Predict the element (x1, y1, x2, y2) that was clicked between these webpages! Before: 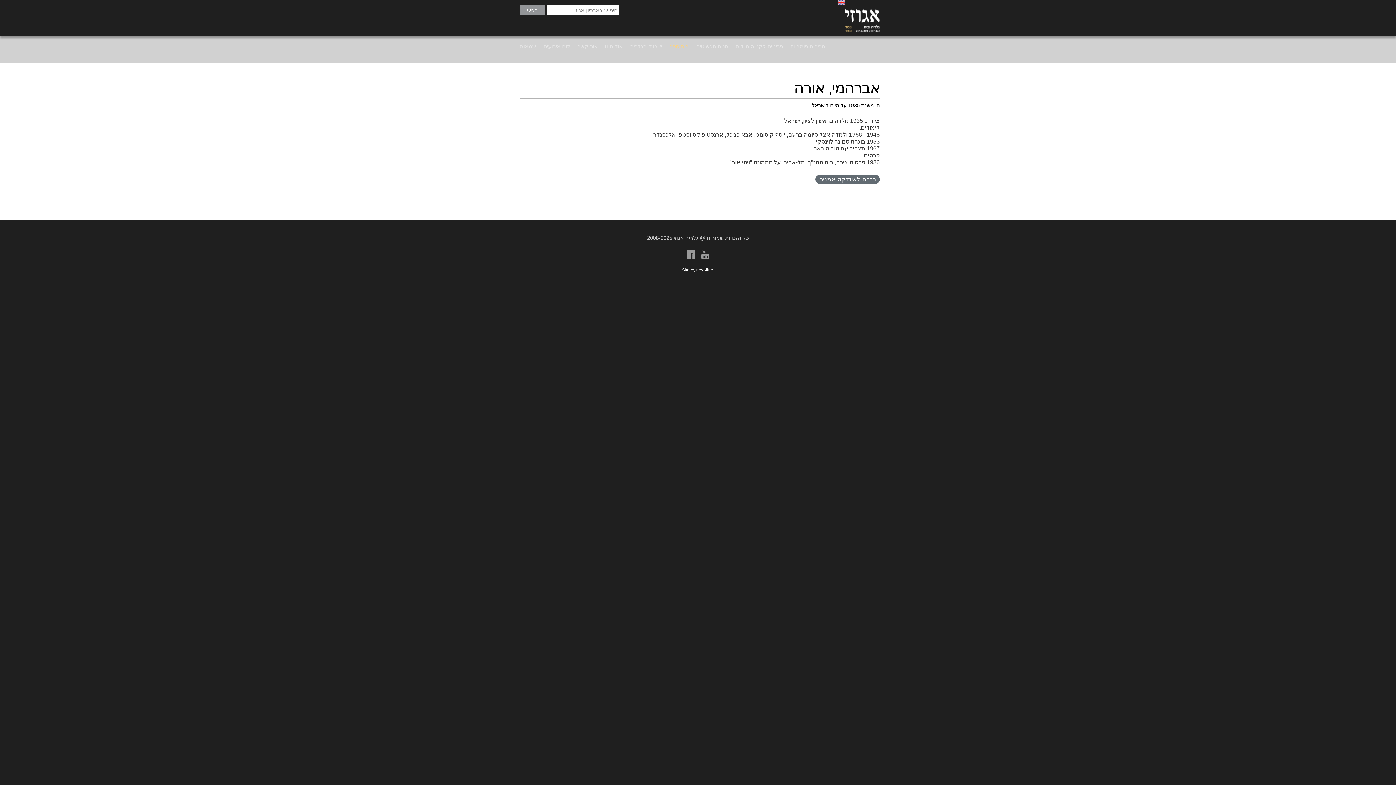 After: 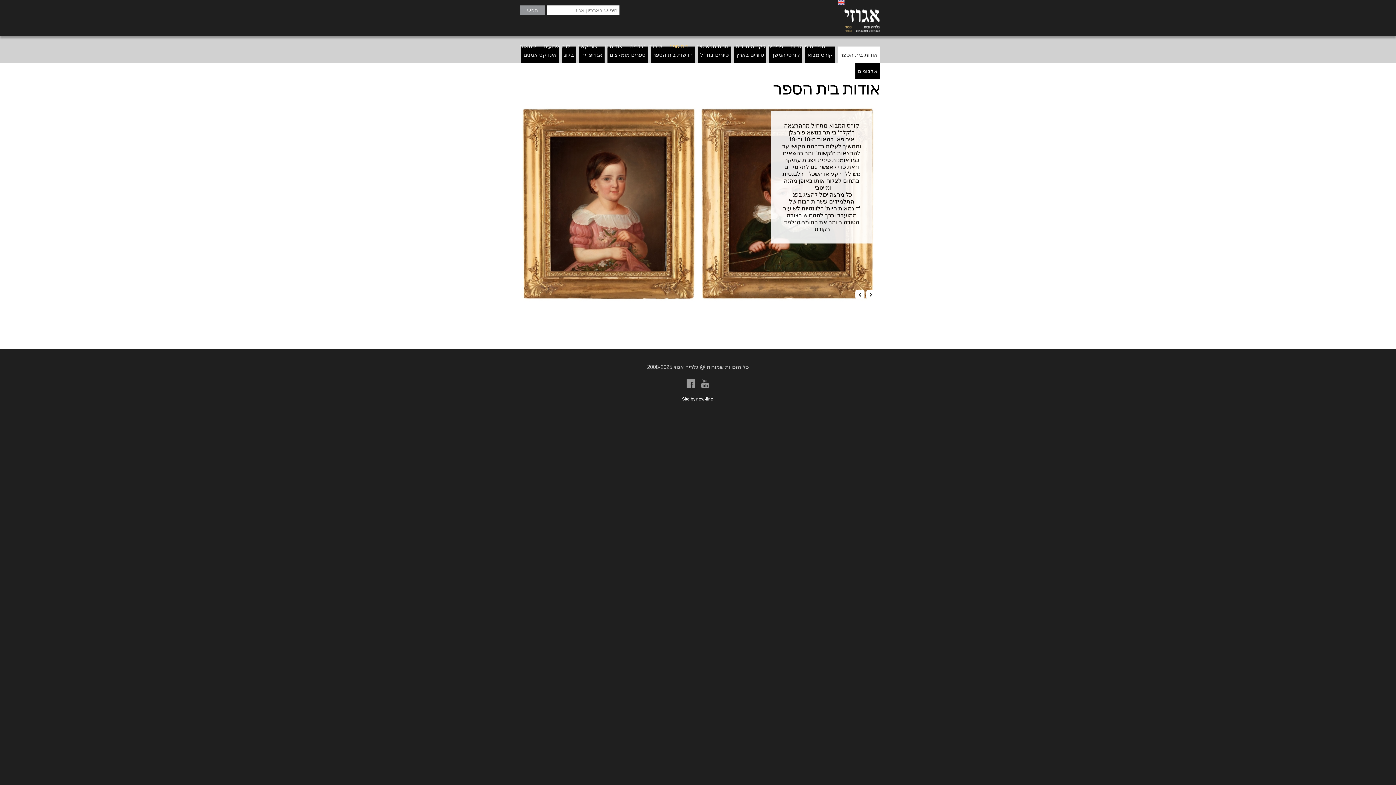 Action: bbox: (669, 43, 689, 49) label: בית ספר